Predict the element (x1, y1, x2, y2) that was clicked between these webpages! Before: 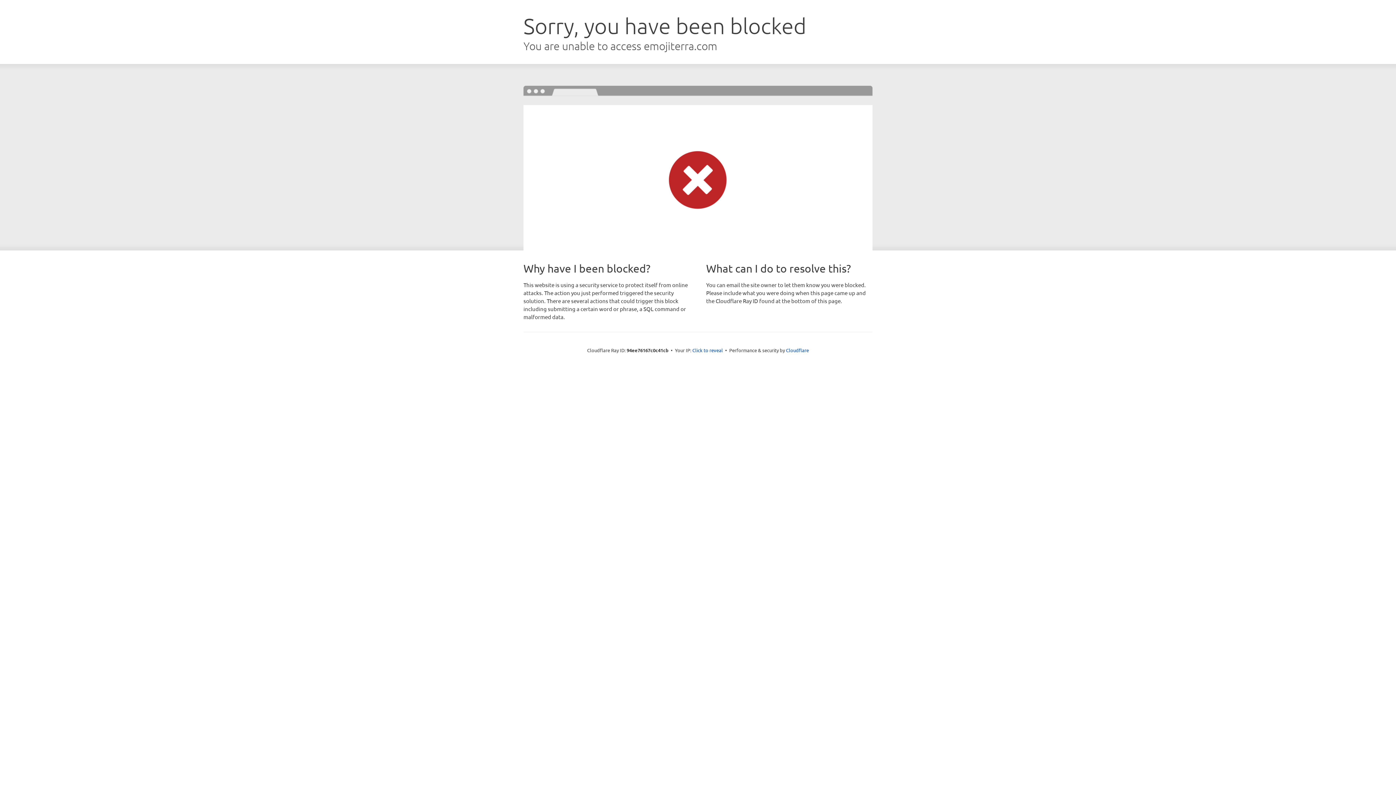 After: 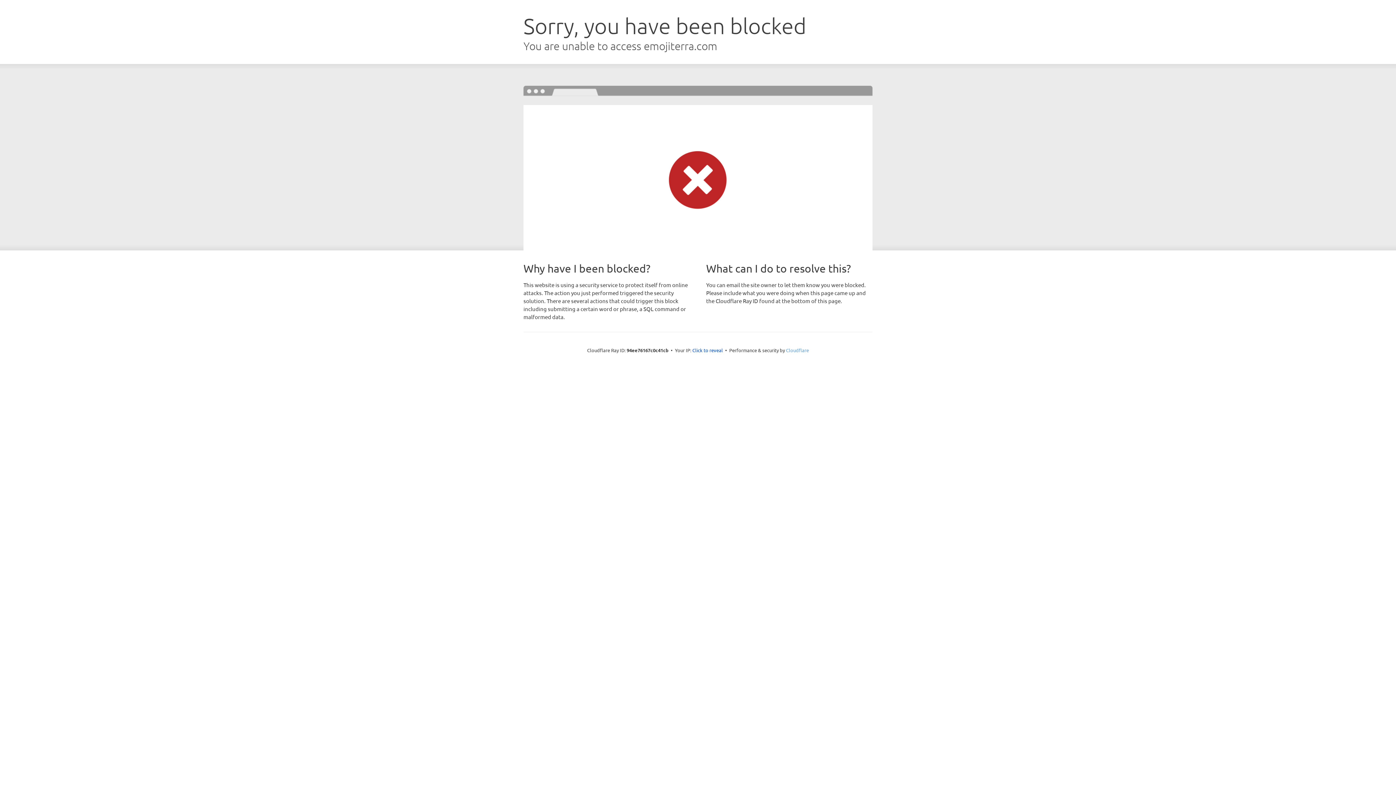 Action: label: Cloudflare bbox: (786, 347, 809, 353)